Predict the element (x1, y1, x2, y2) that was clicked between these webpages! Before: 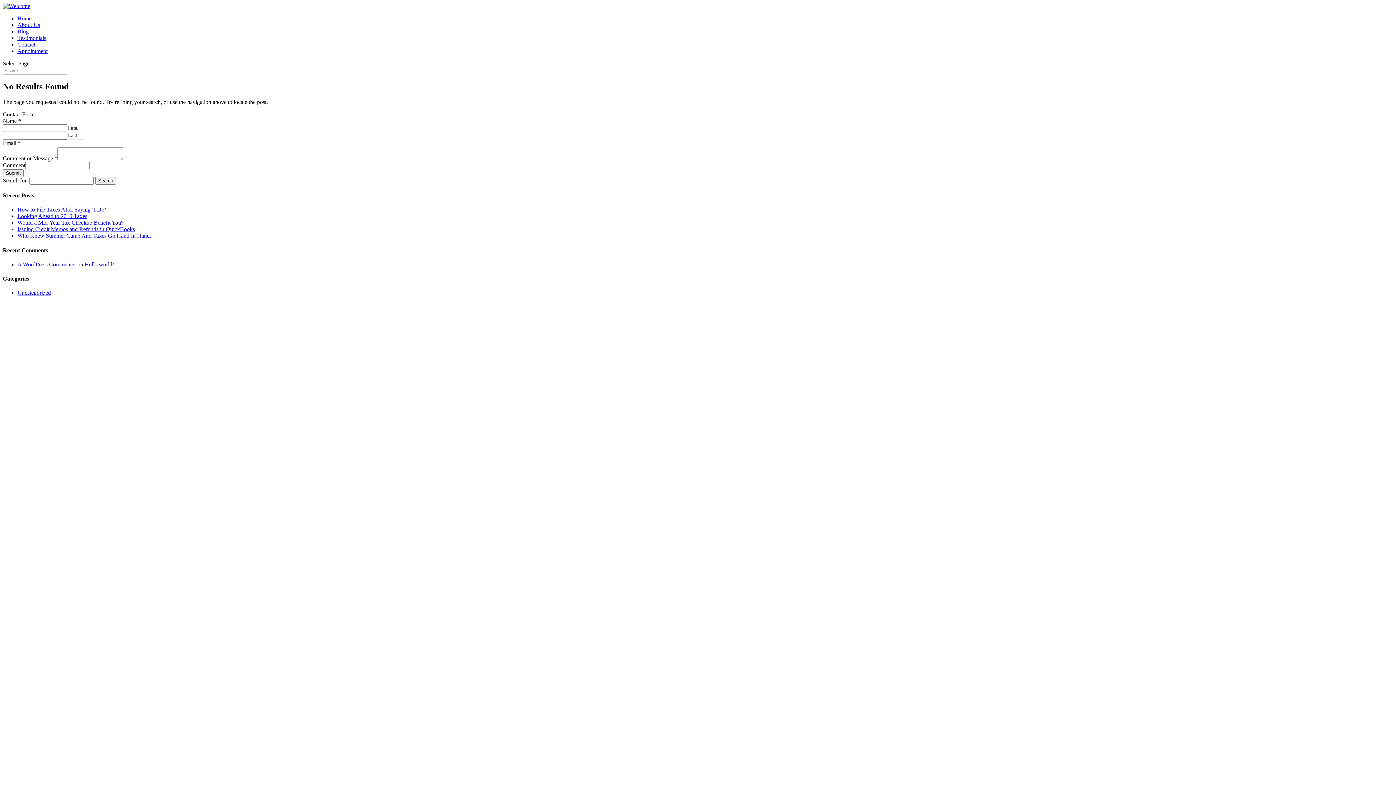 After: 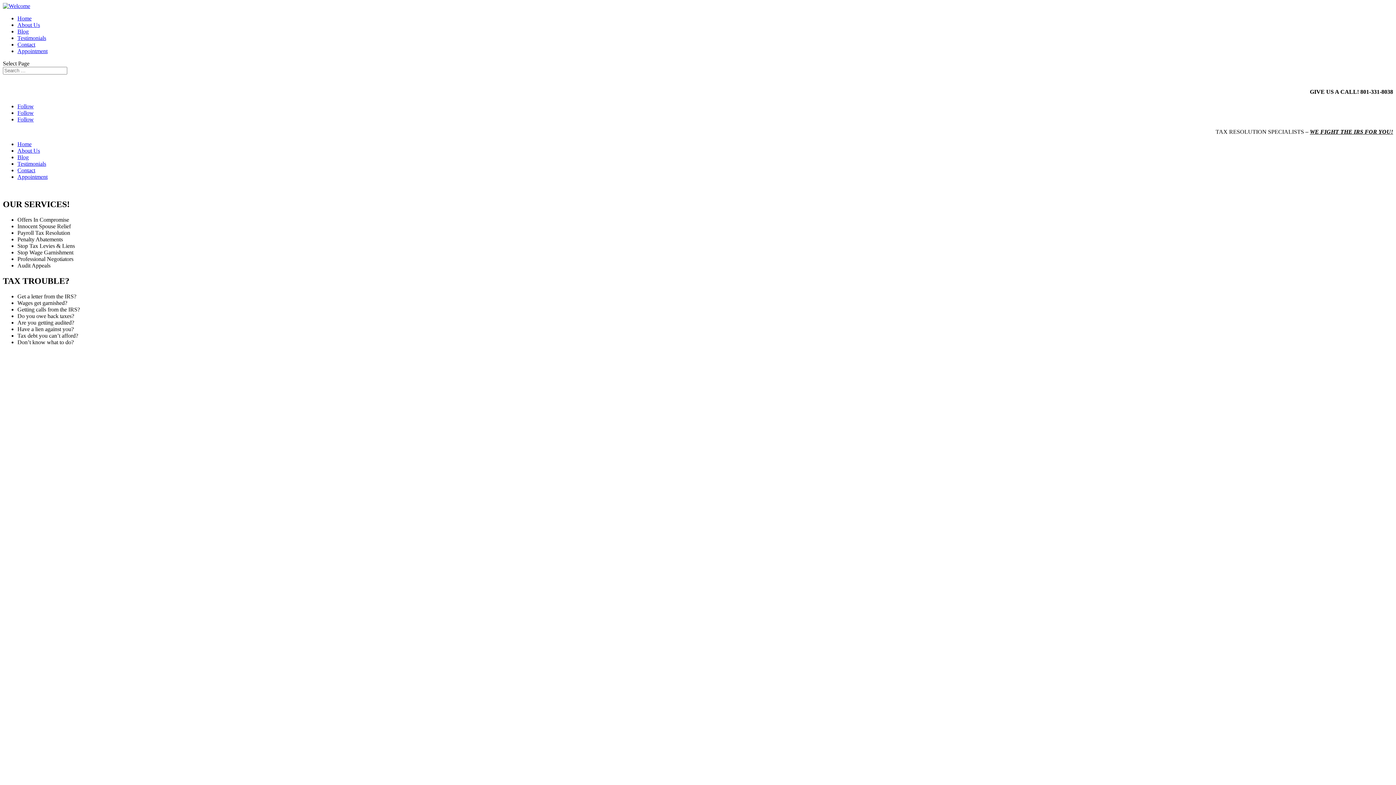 Action: bbox: (17, 15, 31, 21) label: Home